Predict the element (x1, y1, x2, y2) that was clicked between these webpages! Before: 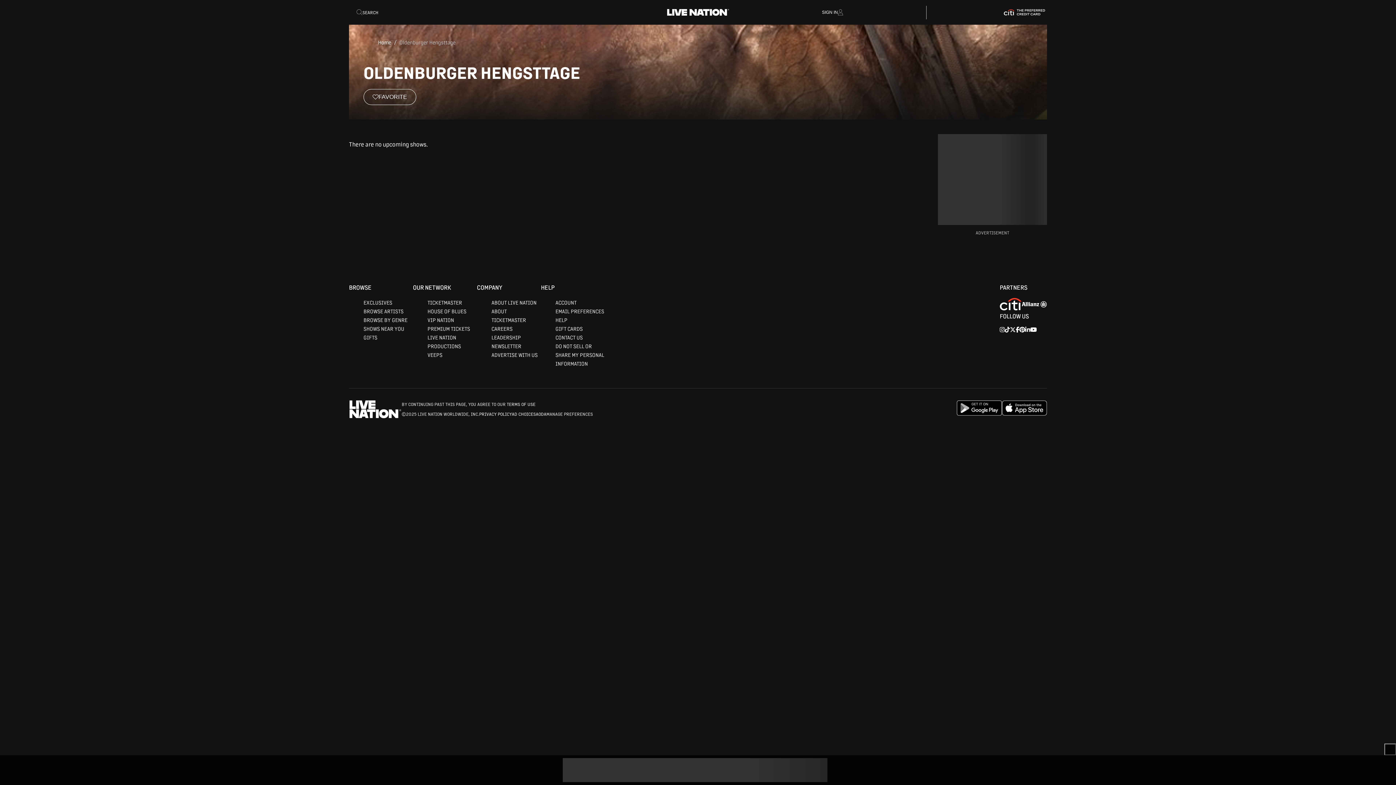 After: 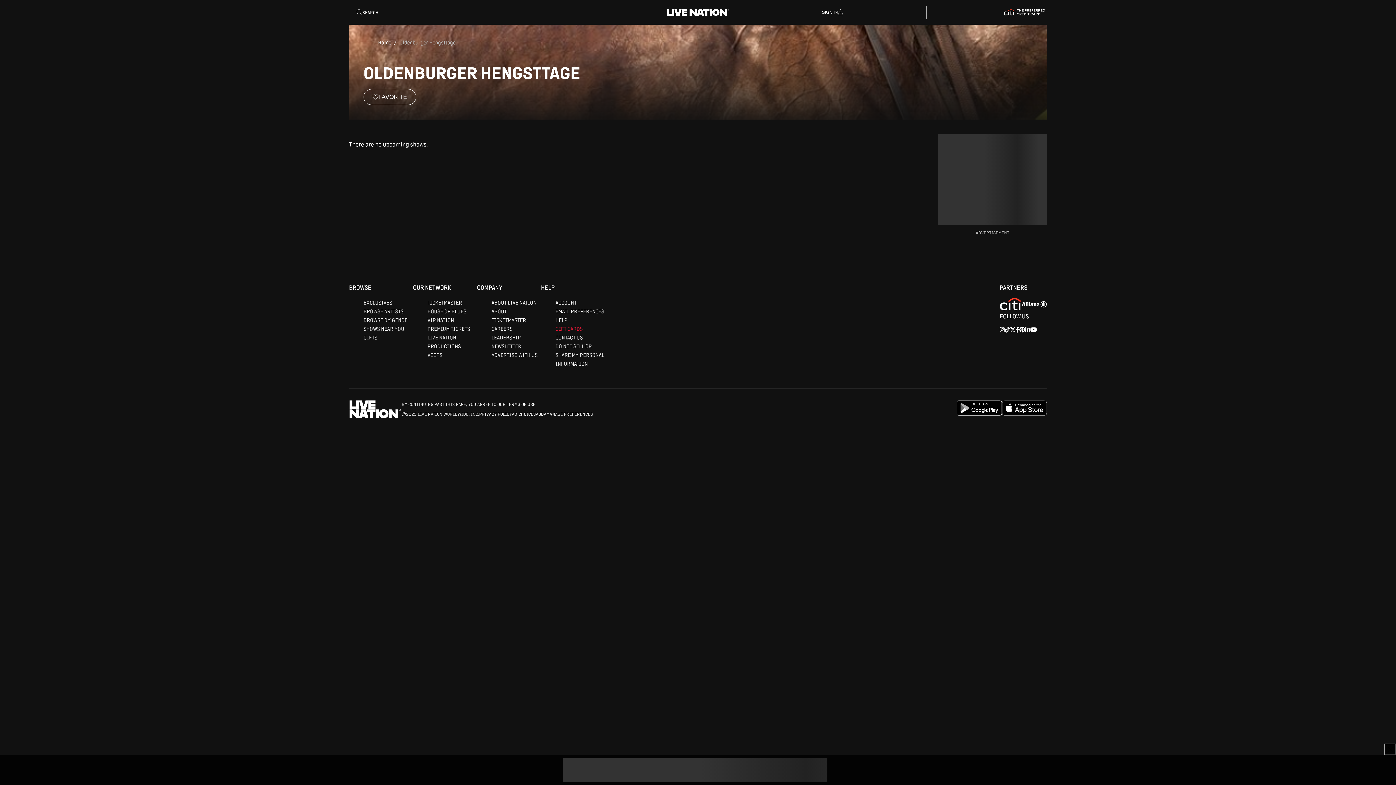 Action: bbox: (555, 466, 582, 473) label: GIFT CARDS